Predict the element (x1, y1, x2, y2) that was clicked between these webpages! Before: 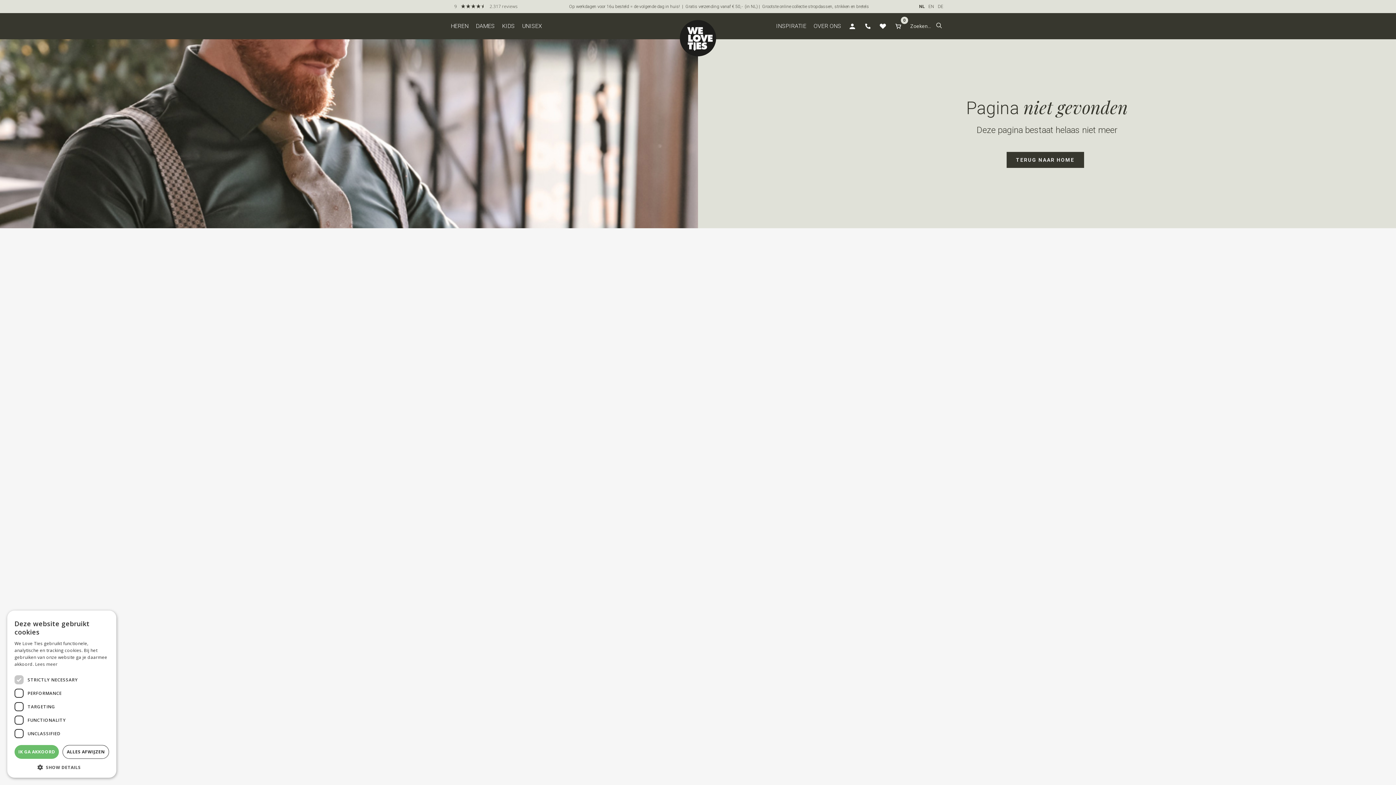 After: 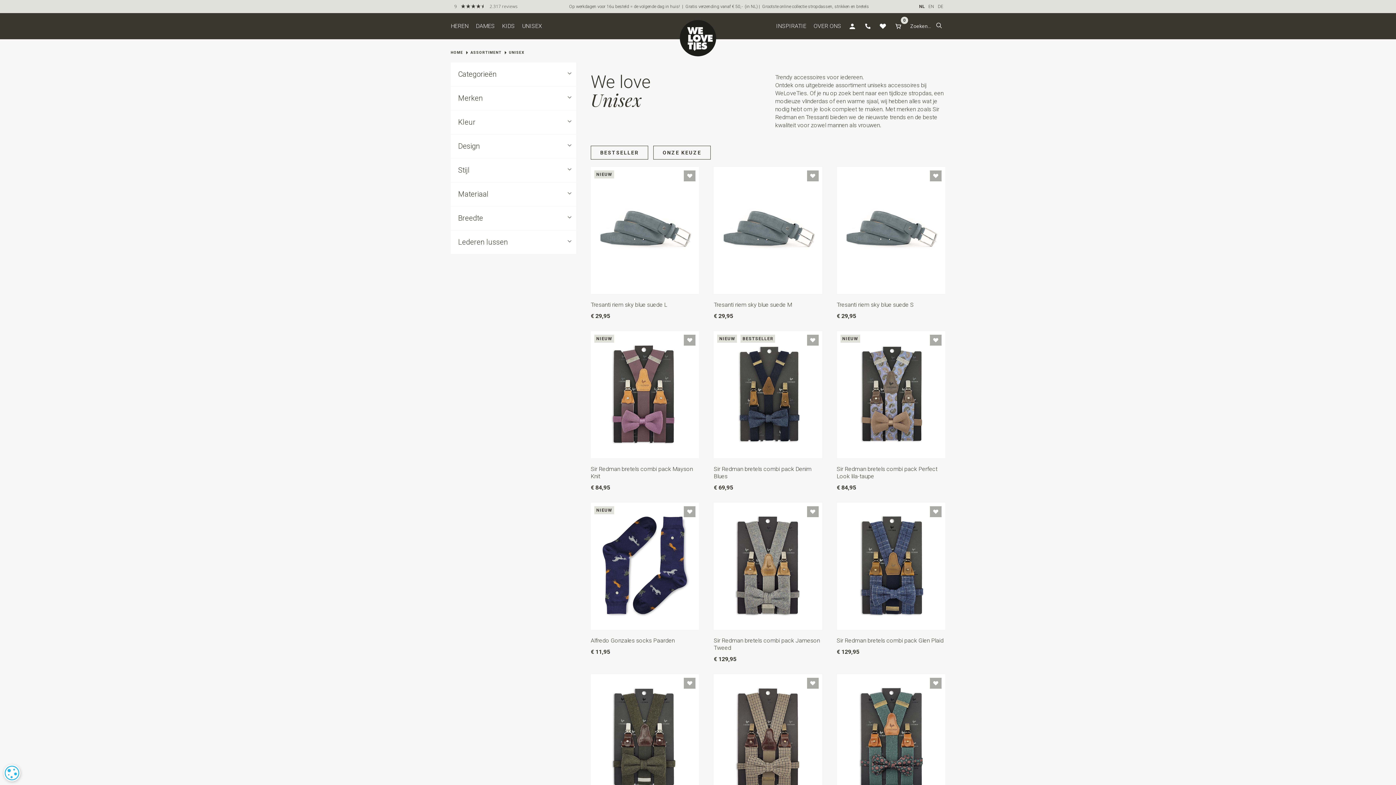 Action: bbox: (522, 13, 549, 39) label: UNISEX